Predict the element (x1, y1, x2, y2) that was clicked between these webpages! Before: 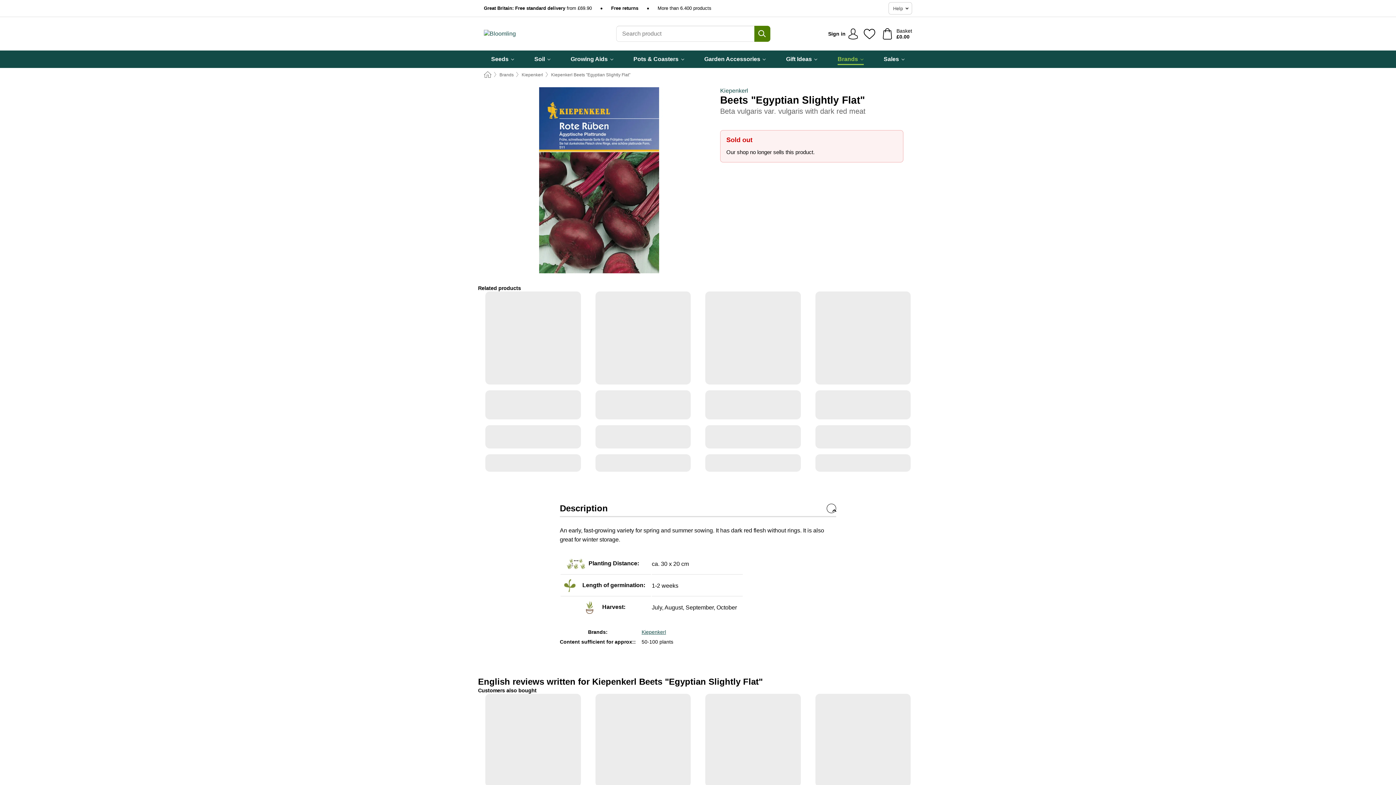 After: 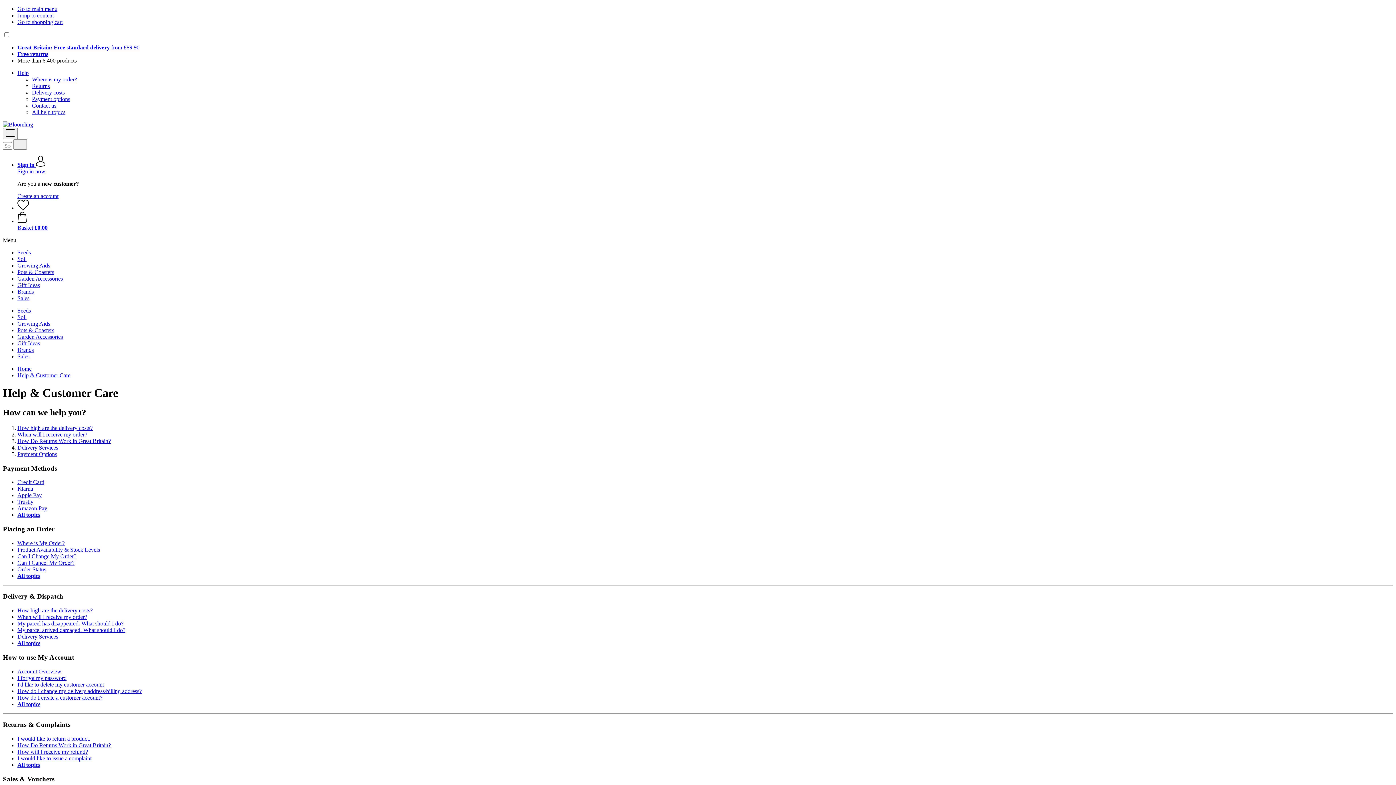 Action: bbox: (888, 2, 912, 14) label: Help